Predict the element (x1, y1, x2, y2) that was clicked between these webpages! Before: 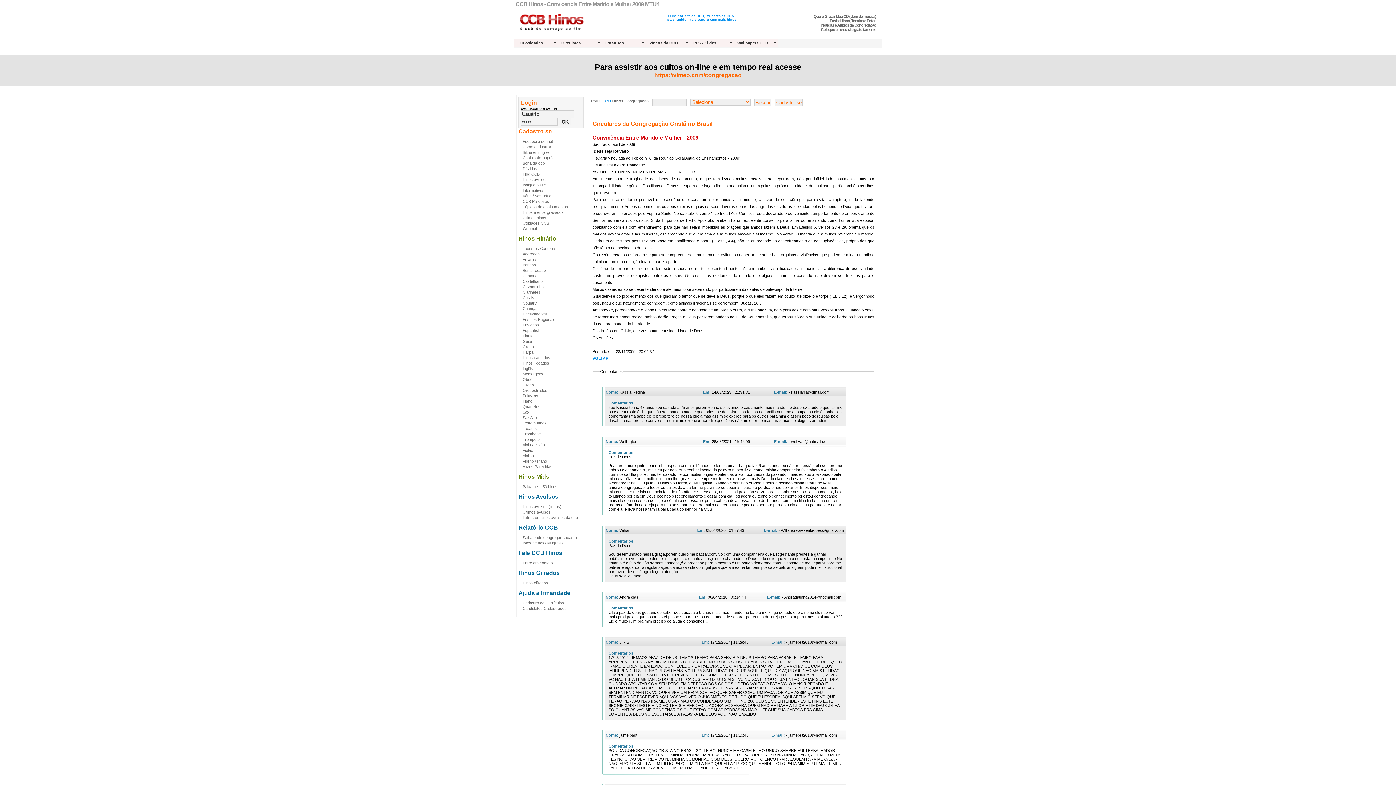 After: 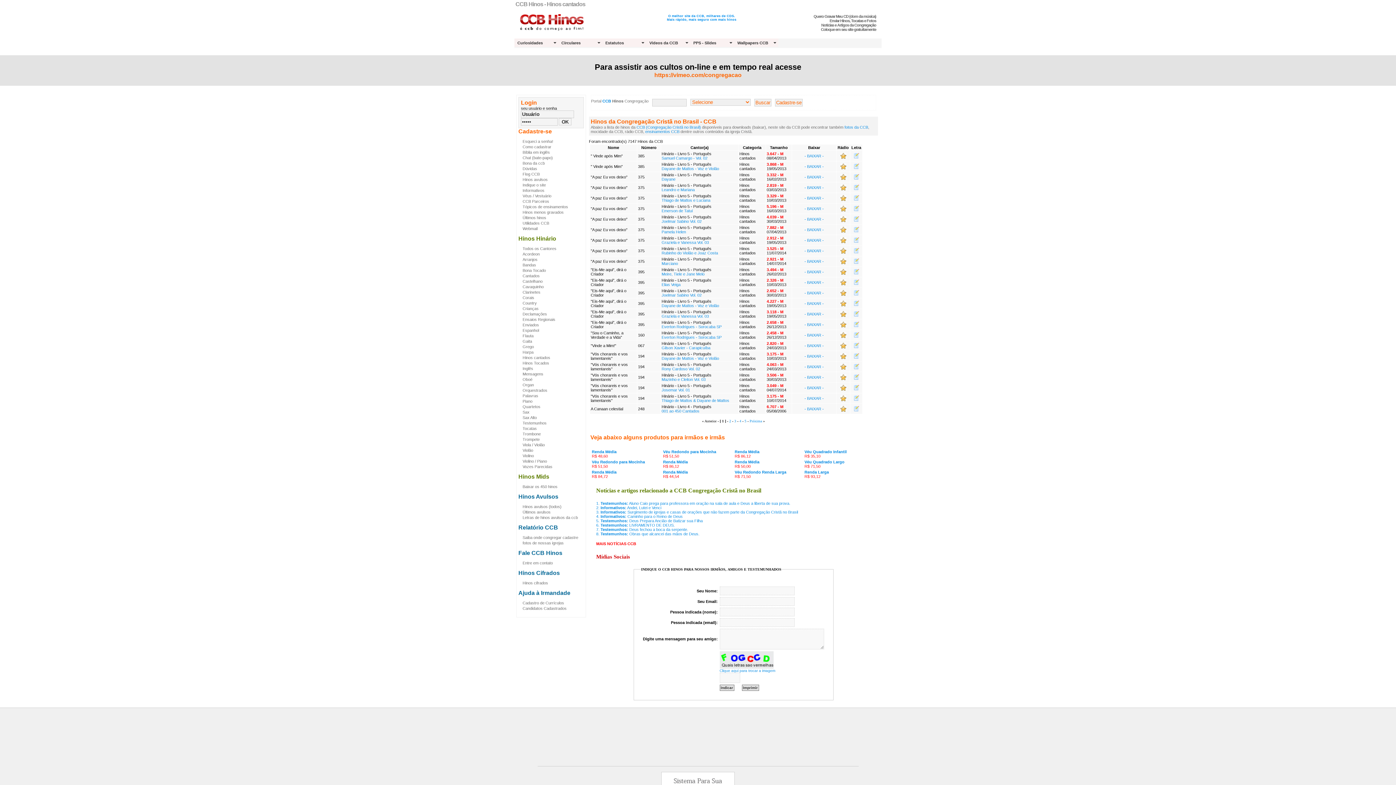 Action: label: Hinos cantados bbox: (522, 355, 584, 360)